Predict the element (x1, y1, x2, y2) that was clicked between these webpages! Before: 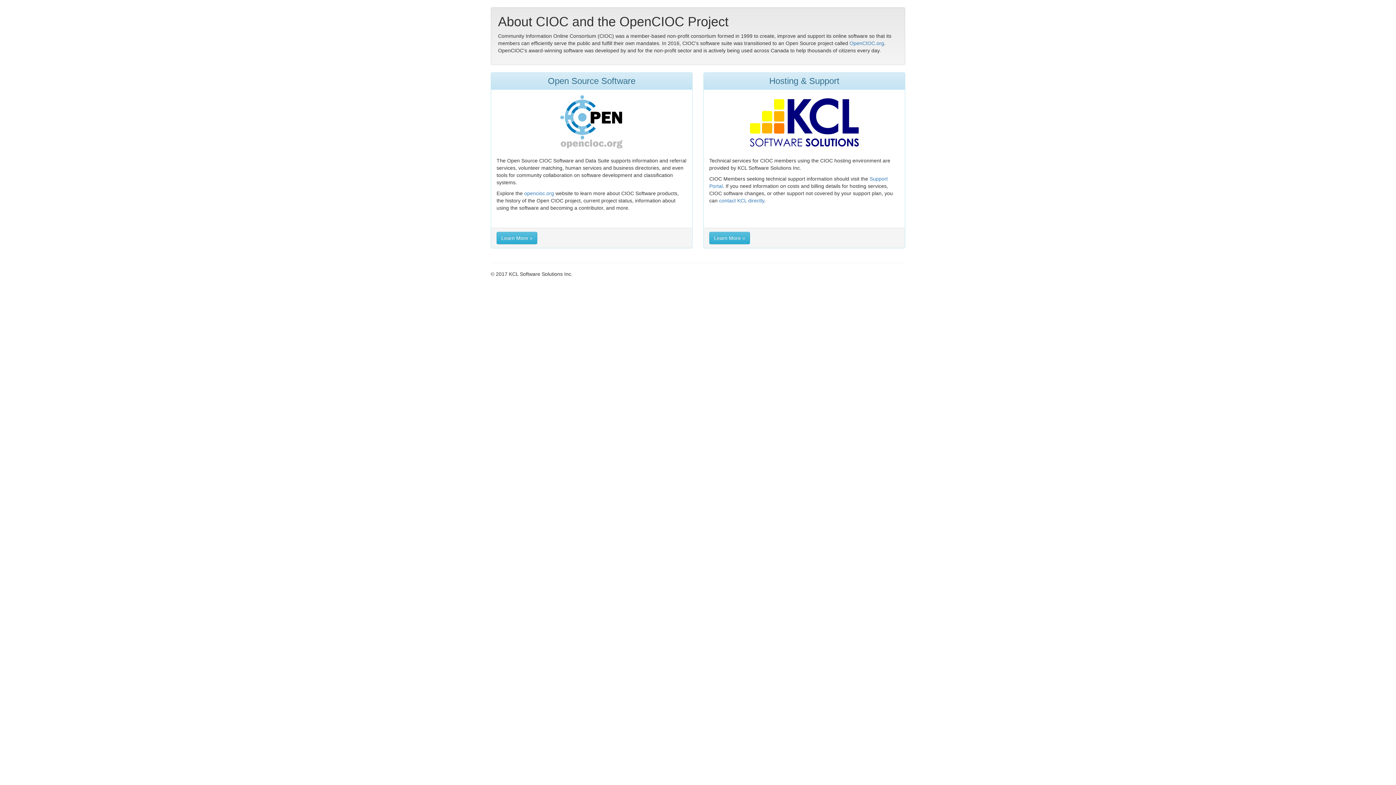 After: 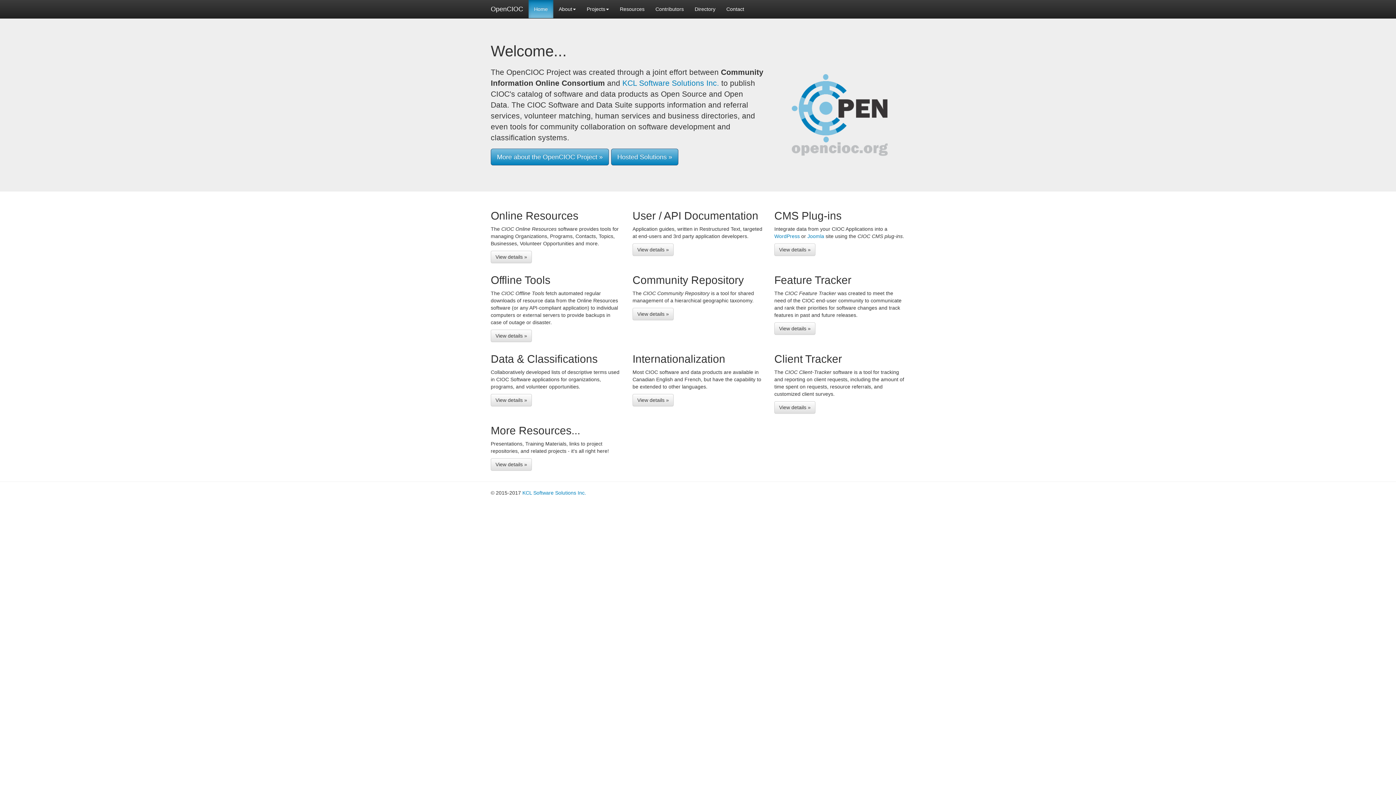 Action: bbox: (496, 95, 686, 149)